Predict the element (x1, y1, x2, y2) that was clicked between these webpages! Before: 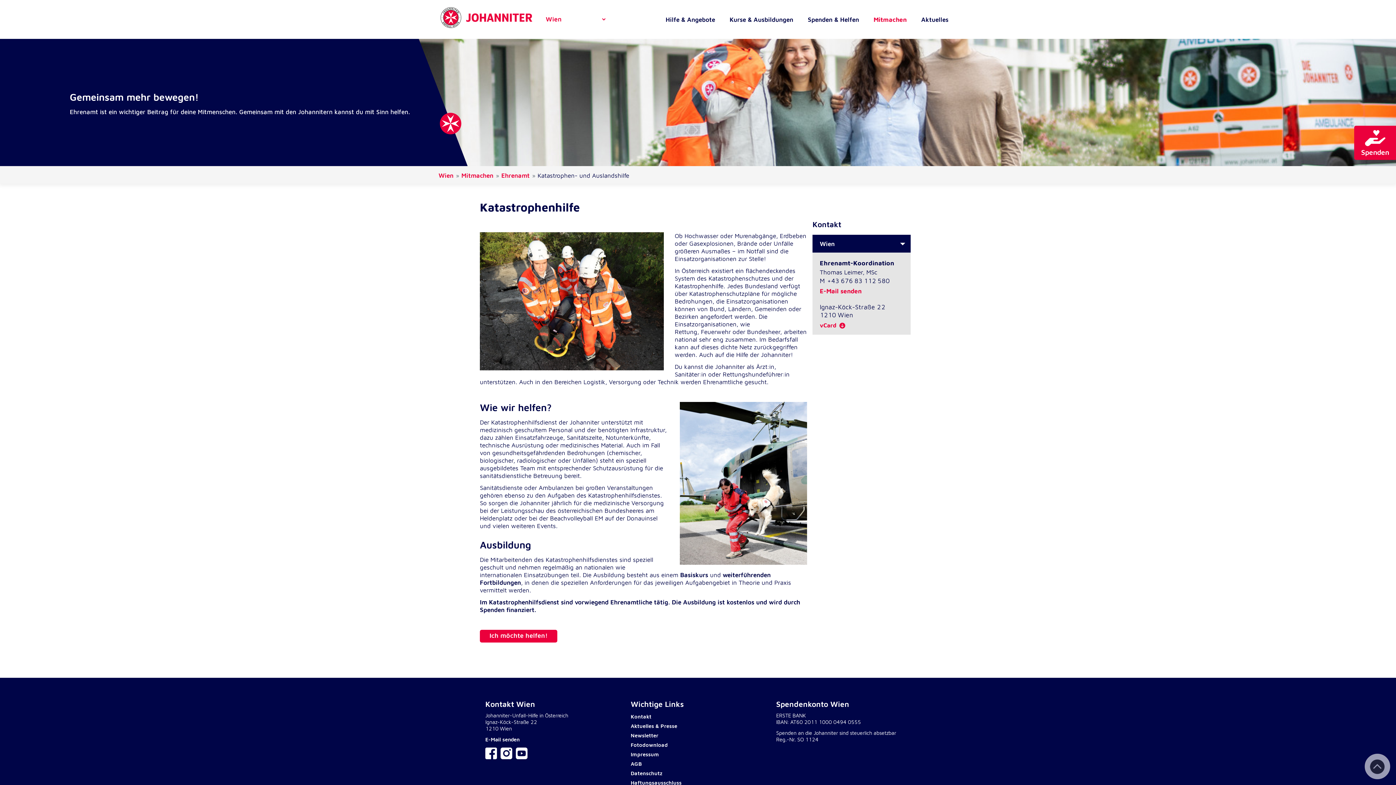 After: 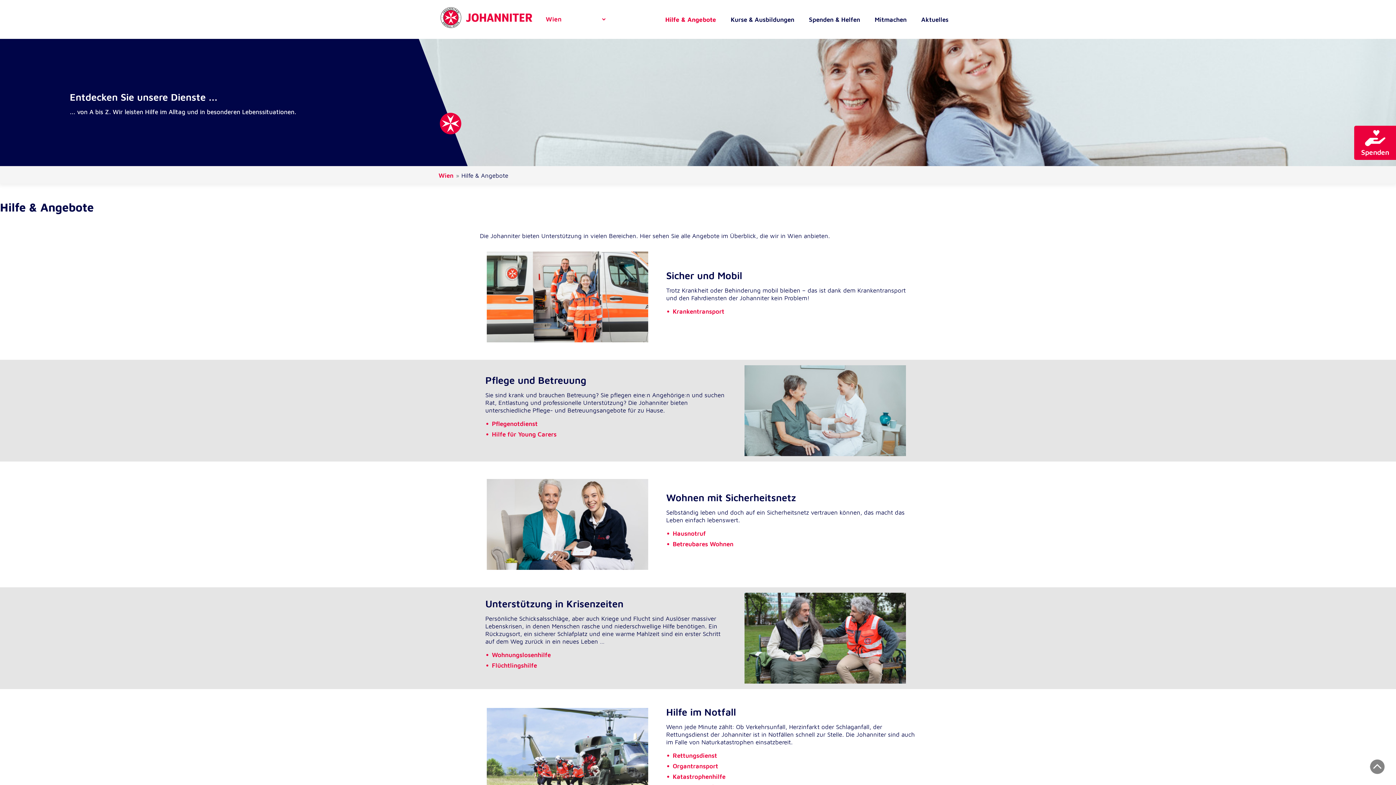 Action: label: Hilfe & Angebote bbox: (658, 15, 722, 23)